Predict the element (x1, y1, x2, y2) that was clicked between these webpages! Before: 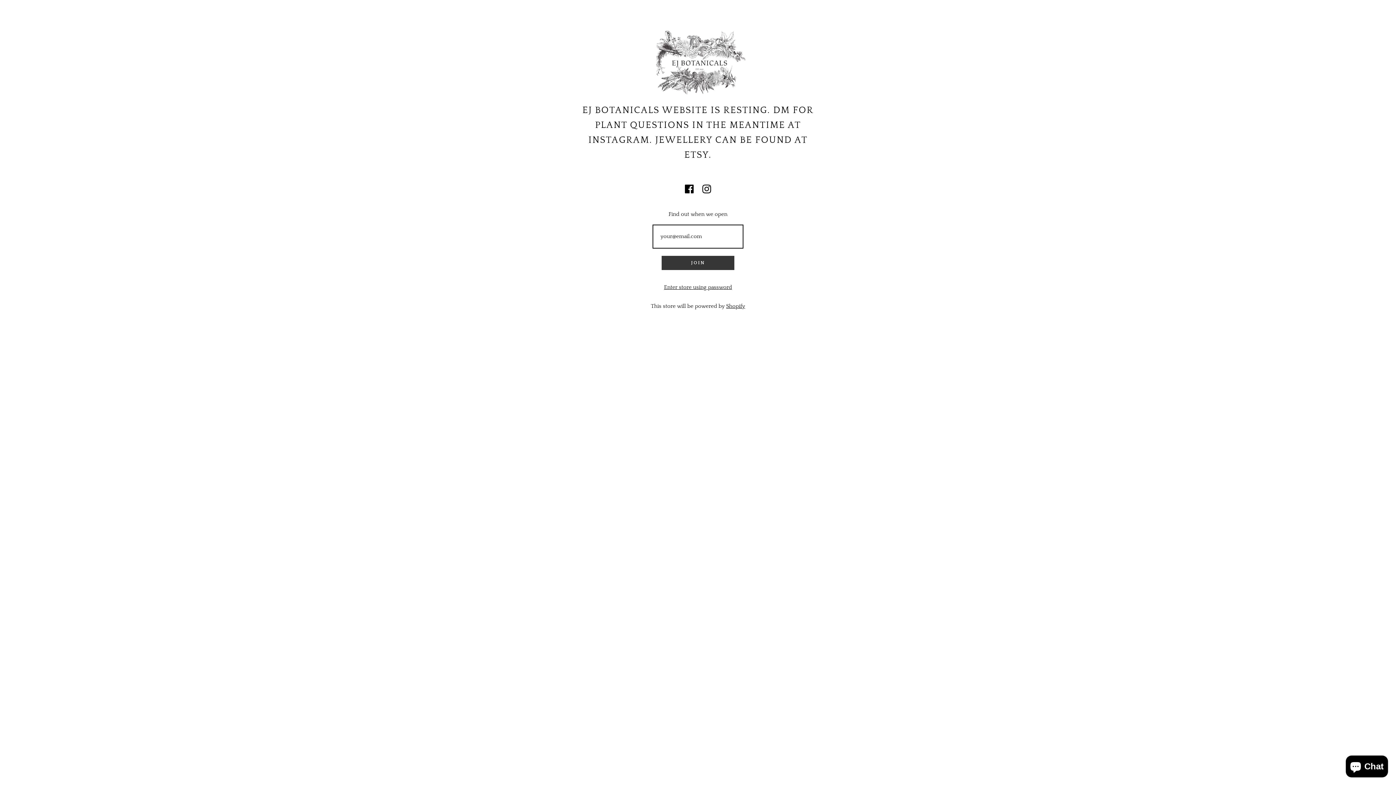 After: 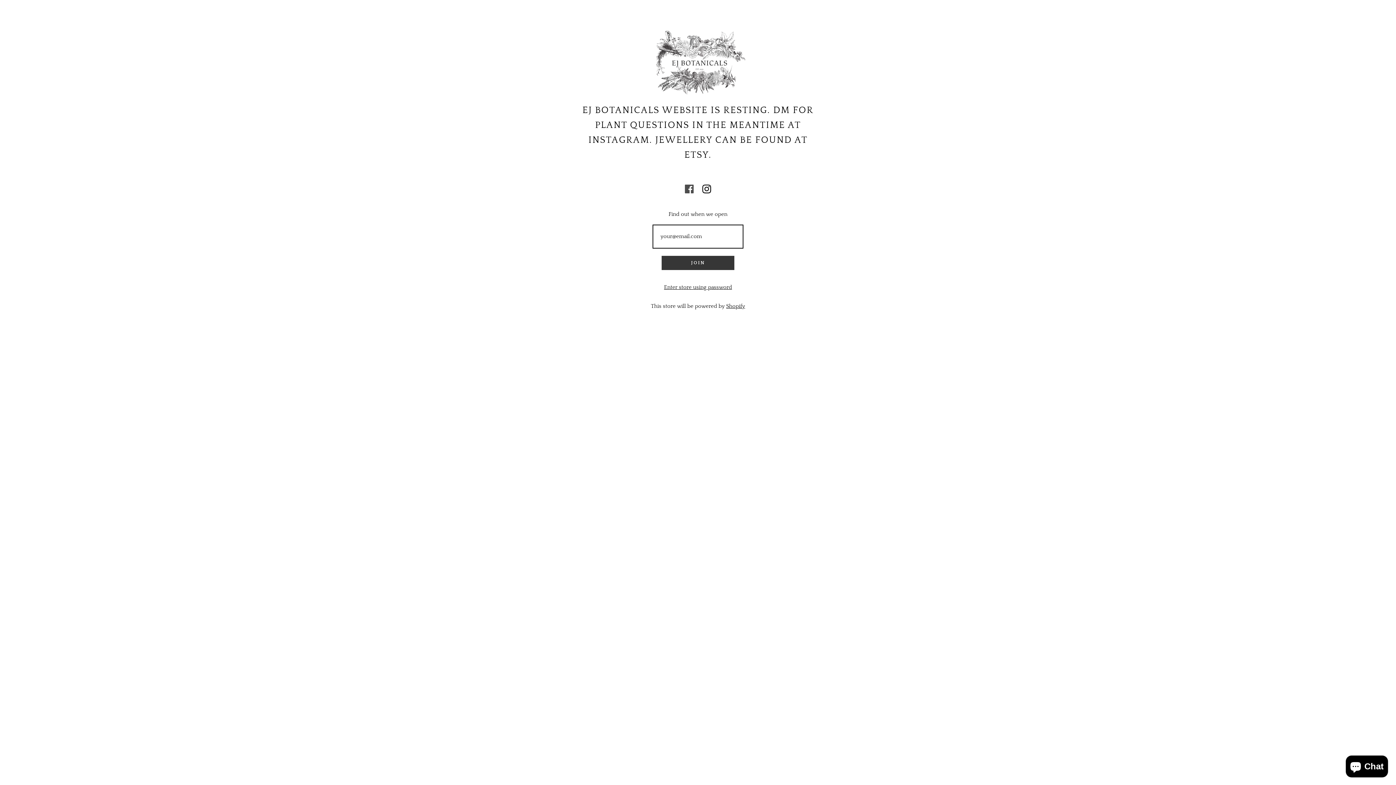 Action: bbox: (685, 185, 693, 191)